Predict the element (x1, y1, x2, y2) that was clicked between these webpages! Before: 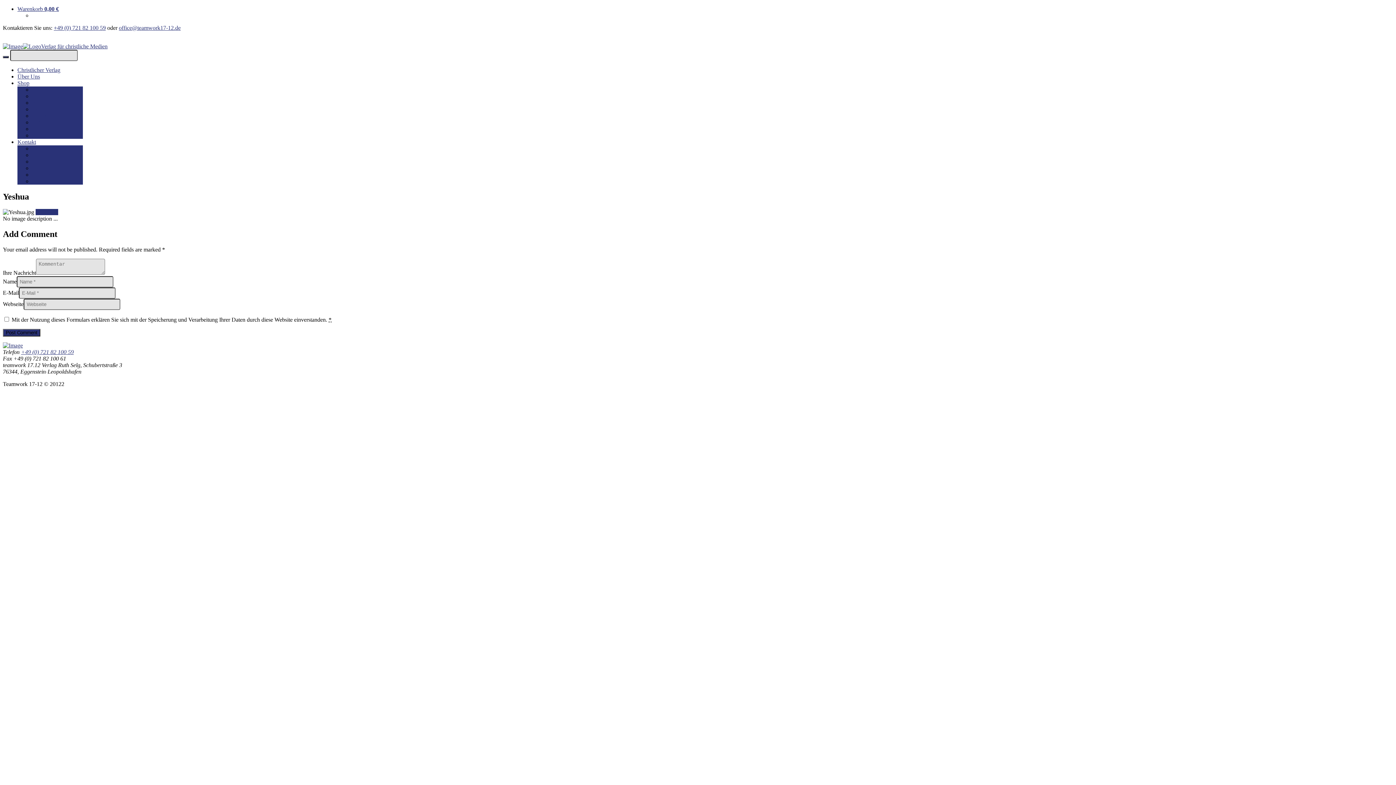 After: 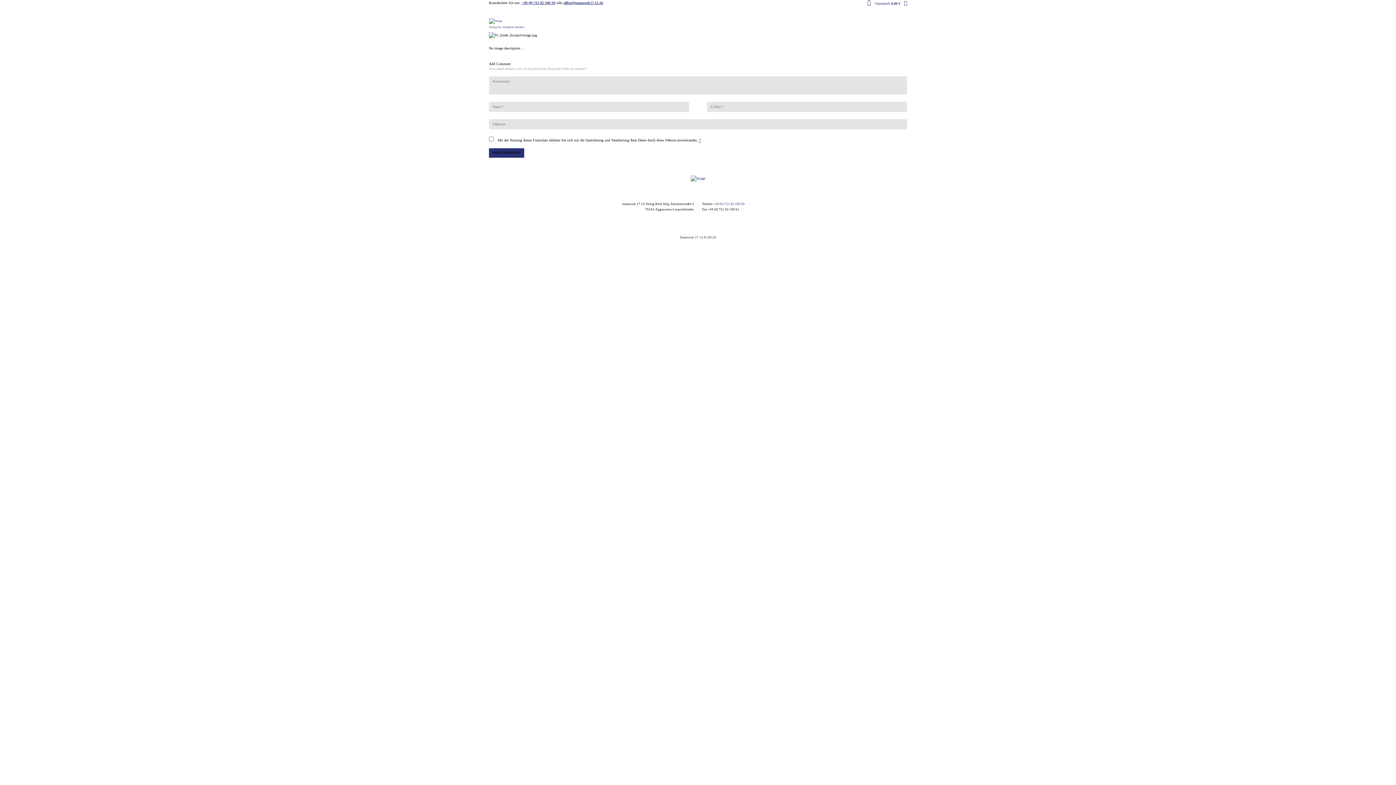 Action: bbox: (35, 209, 58, 215) label: Next item